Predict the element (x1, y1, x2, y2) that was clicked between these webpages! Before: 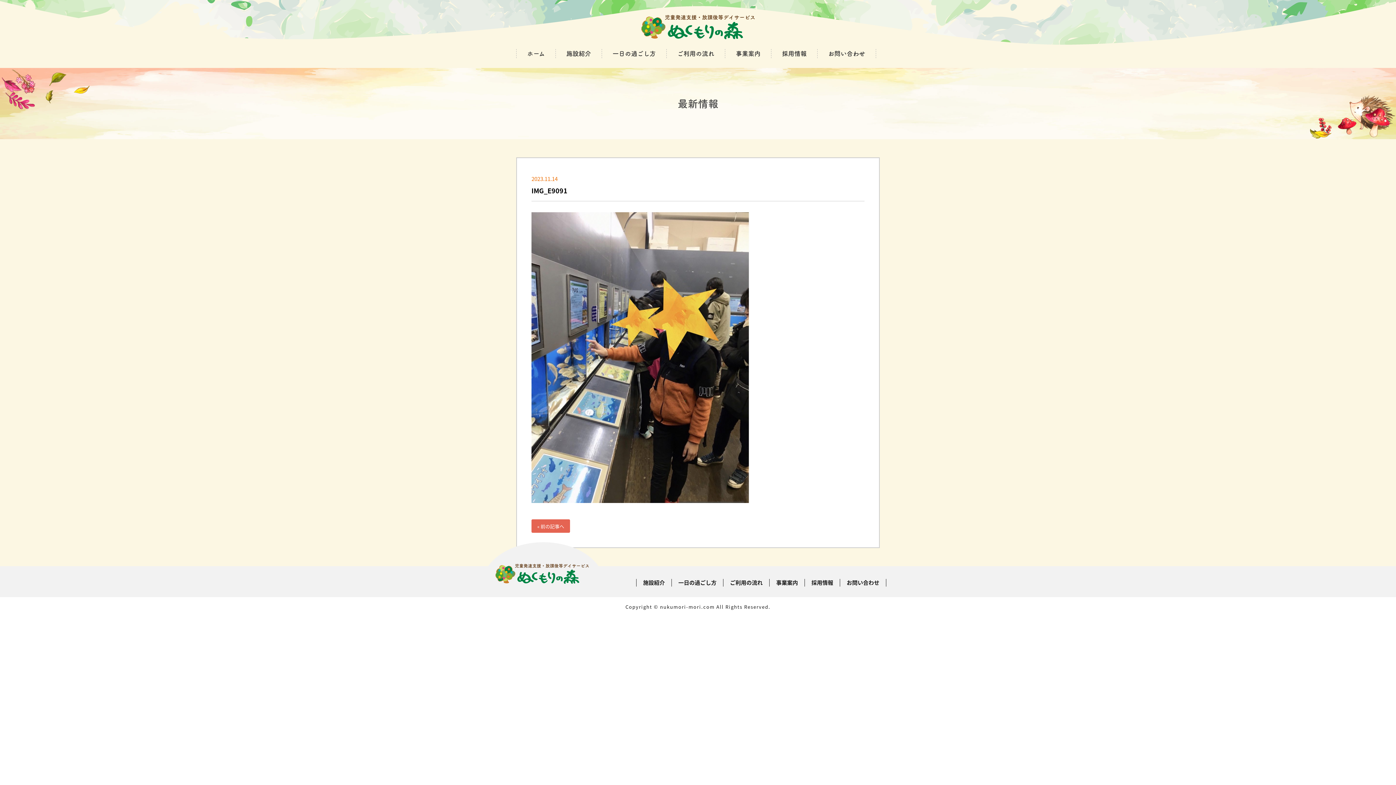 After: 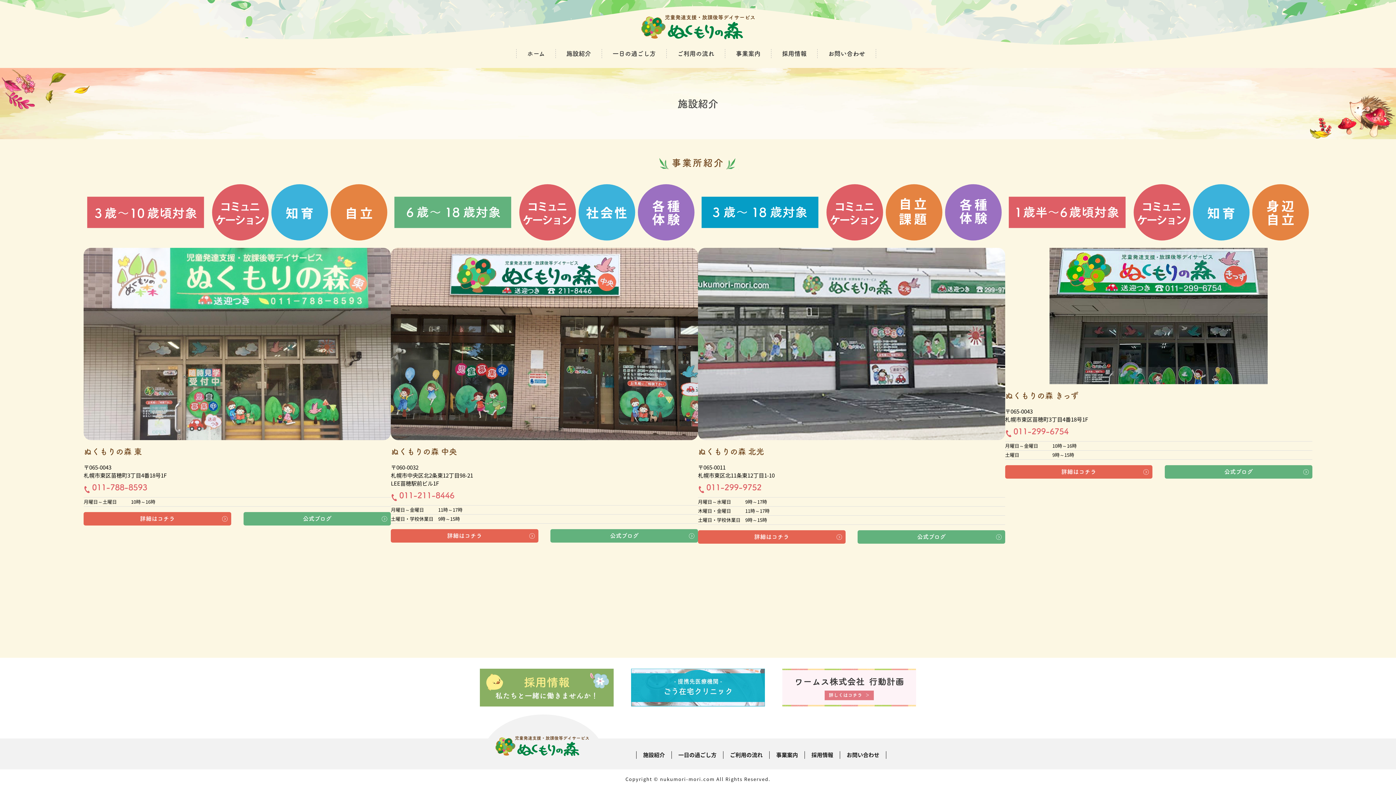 Action: label: 施設紹介 bbox: (555, 49, 601, 58)